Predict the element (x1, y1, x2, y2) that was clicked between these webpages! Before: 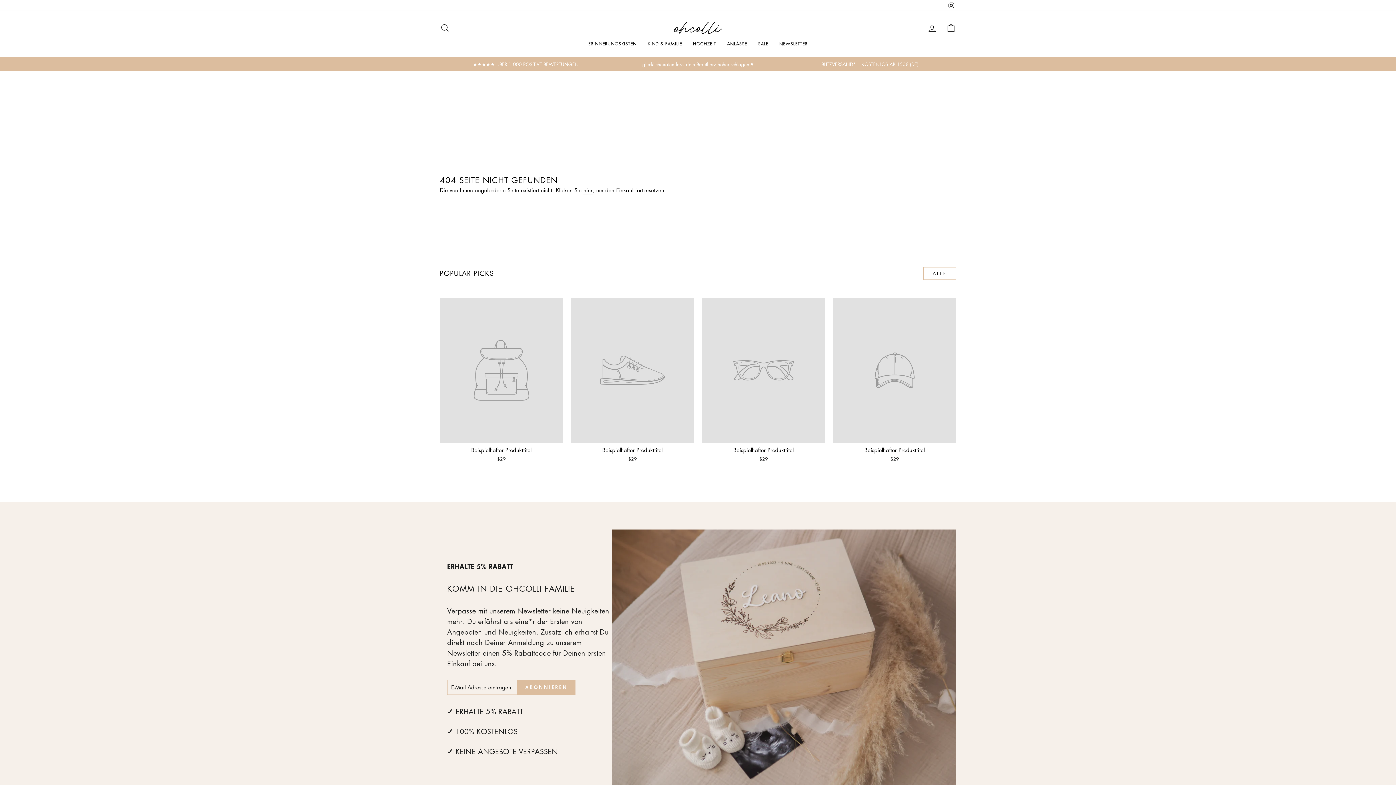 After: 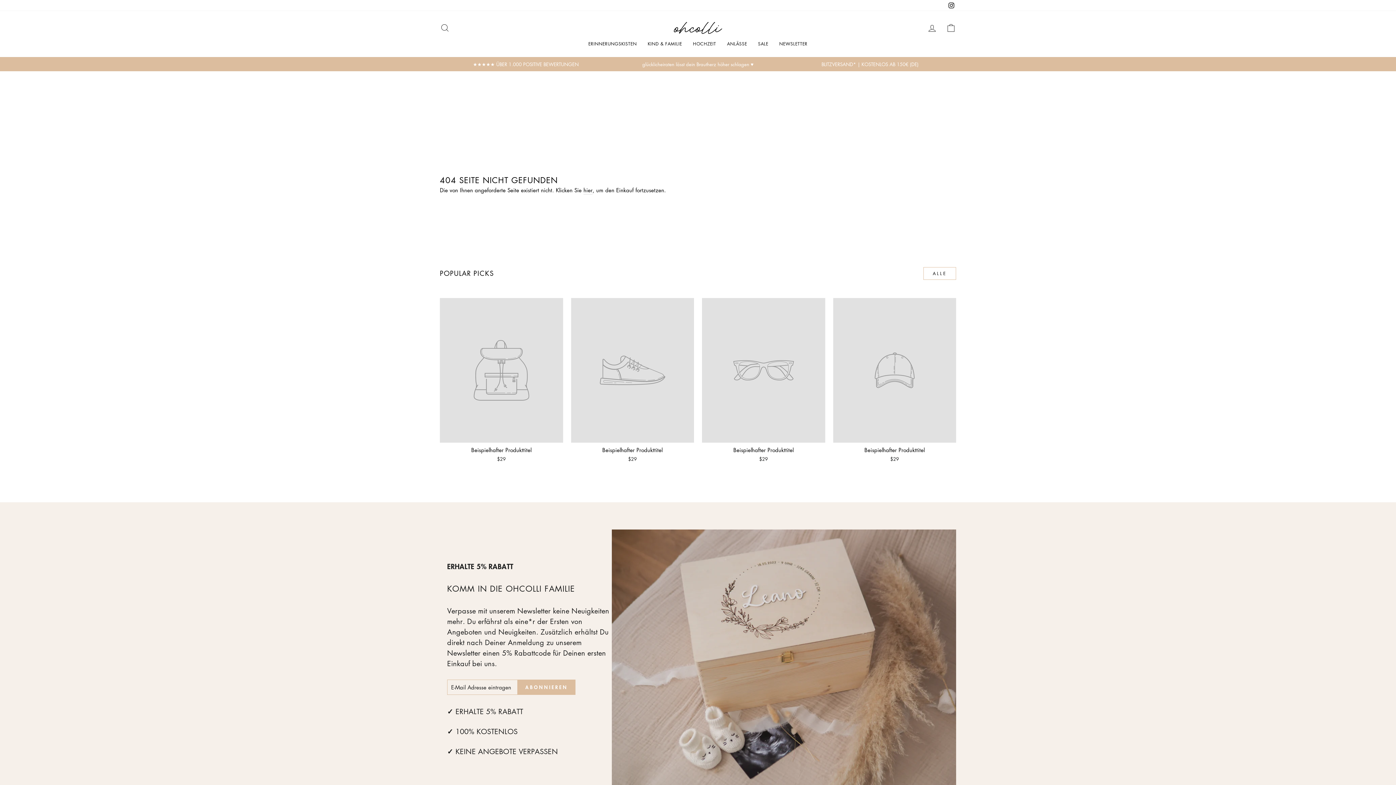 Action: label: Beispielhafter Produkttitel
$29 bbox: (571, 298, 694, 464)